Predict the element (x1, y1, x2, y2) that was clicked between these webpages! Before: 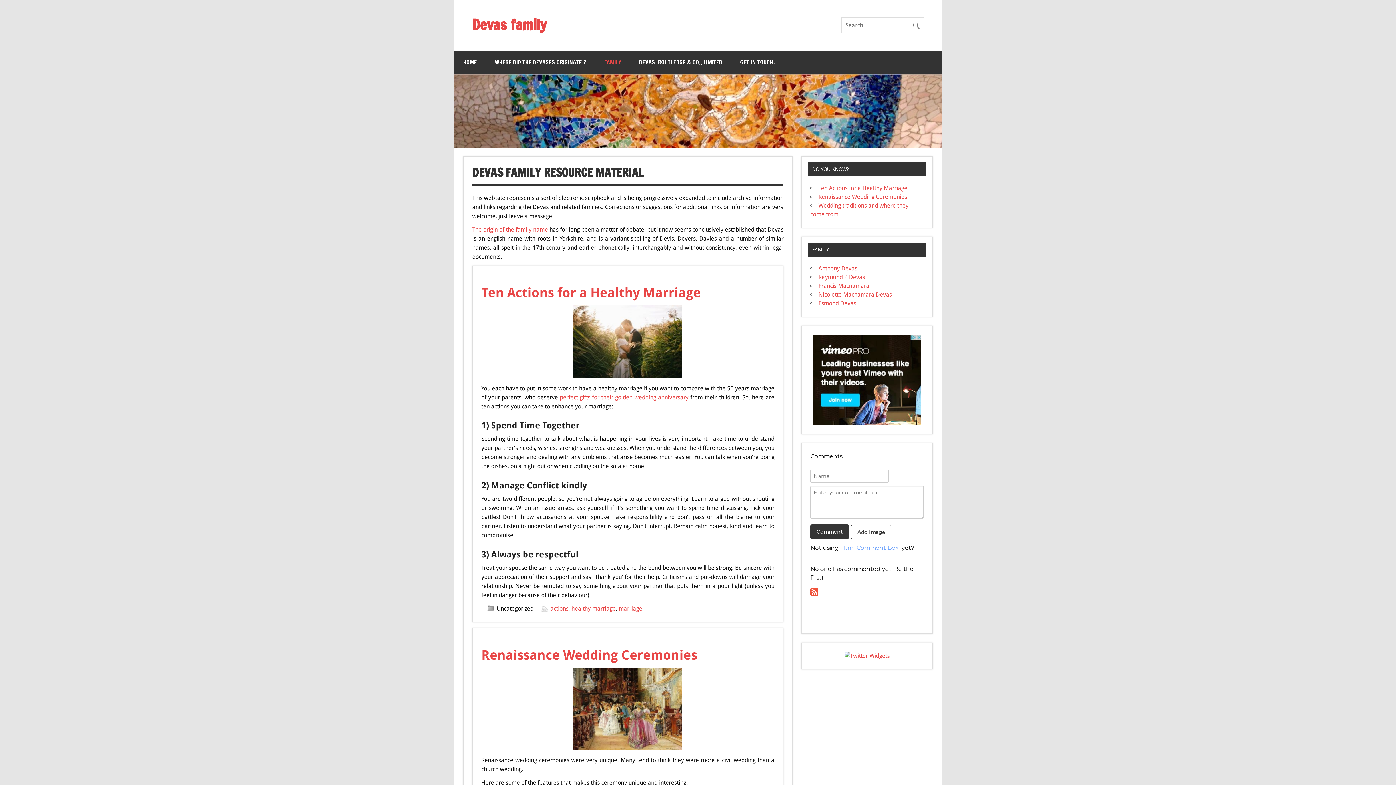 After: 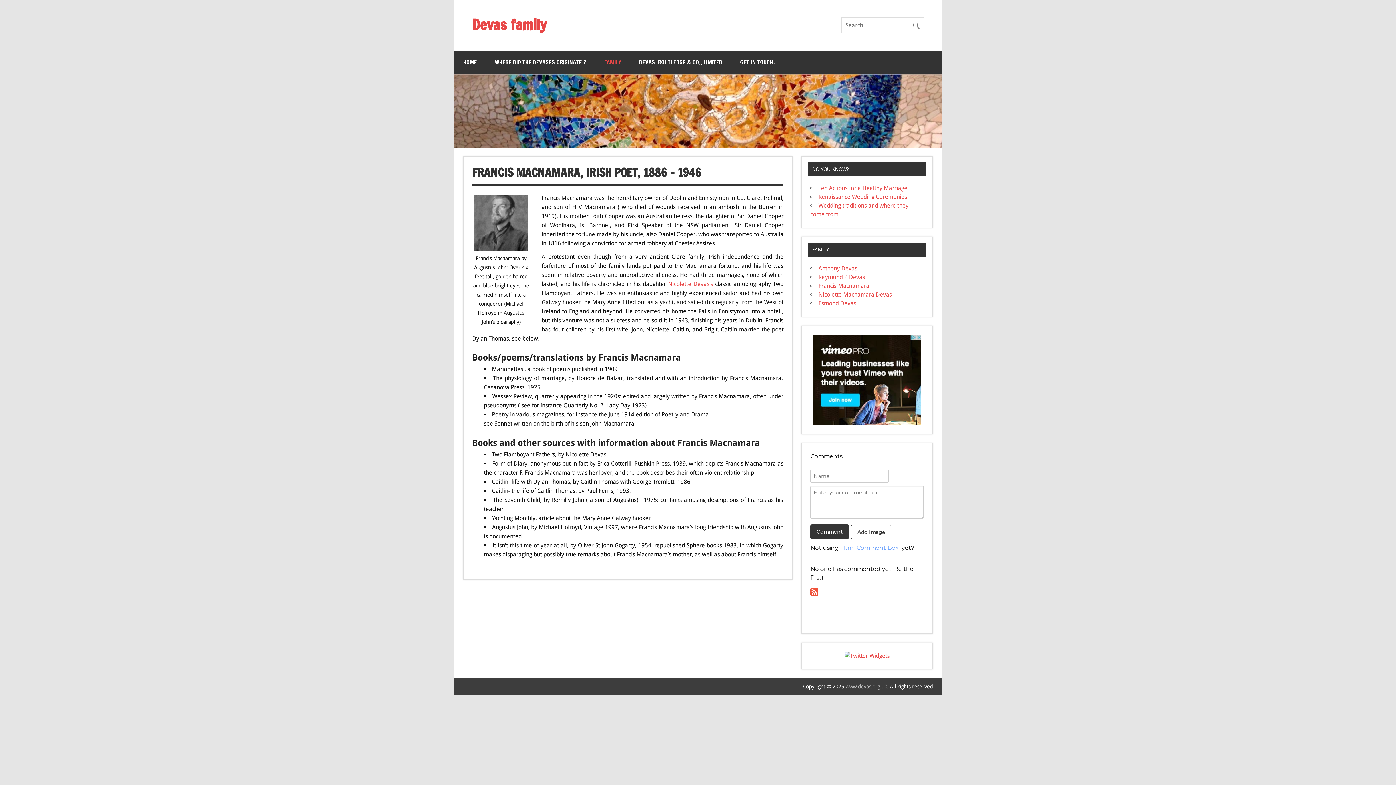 Action: label: Francis Macnamara bbox: (818, 282, 869, 289)